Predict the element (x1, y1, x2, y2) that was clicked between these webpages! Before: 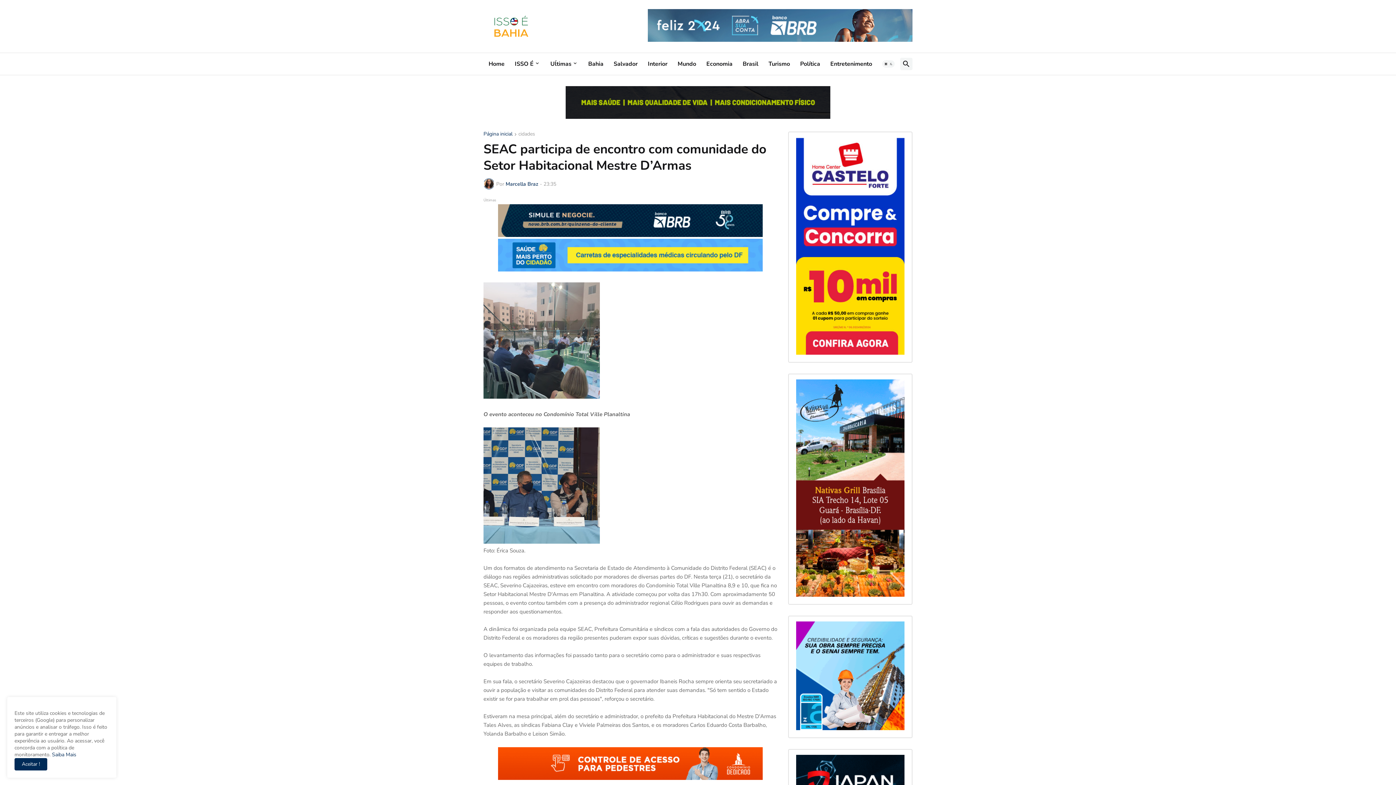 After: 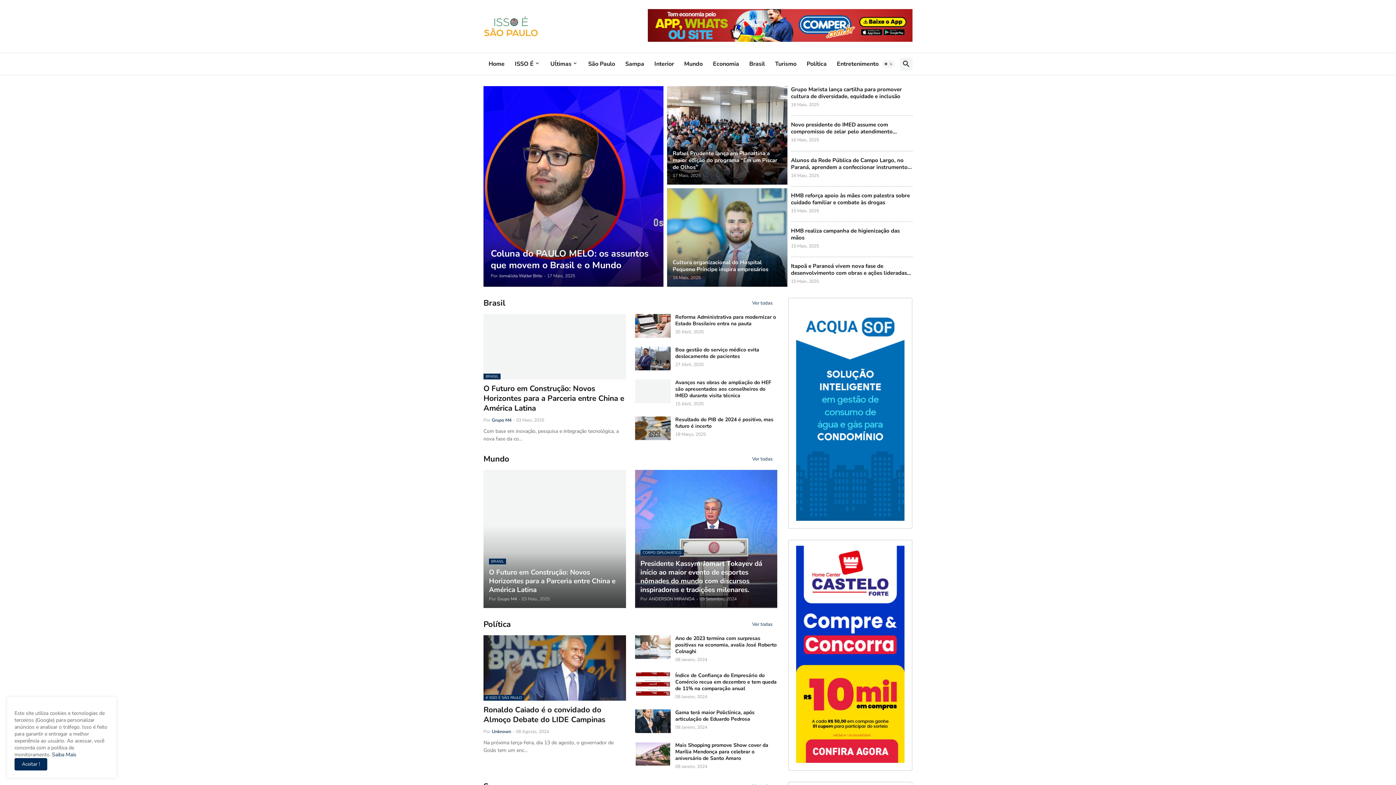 Action: label: Brasil bbox: (737, 53, 763, 74)